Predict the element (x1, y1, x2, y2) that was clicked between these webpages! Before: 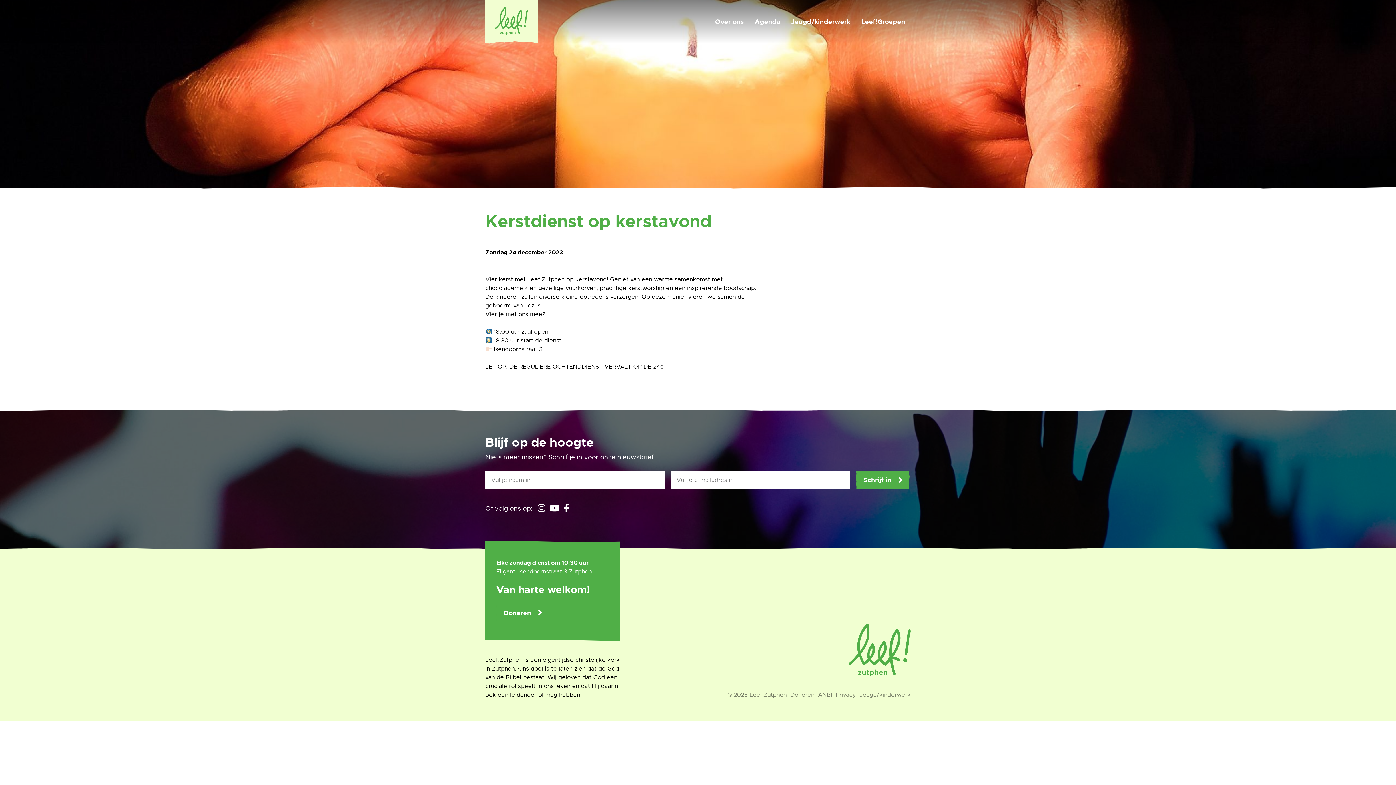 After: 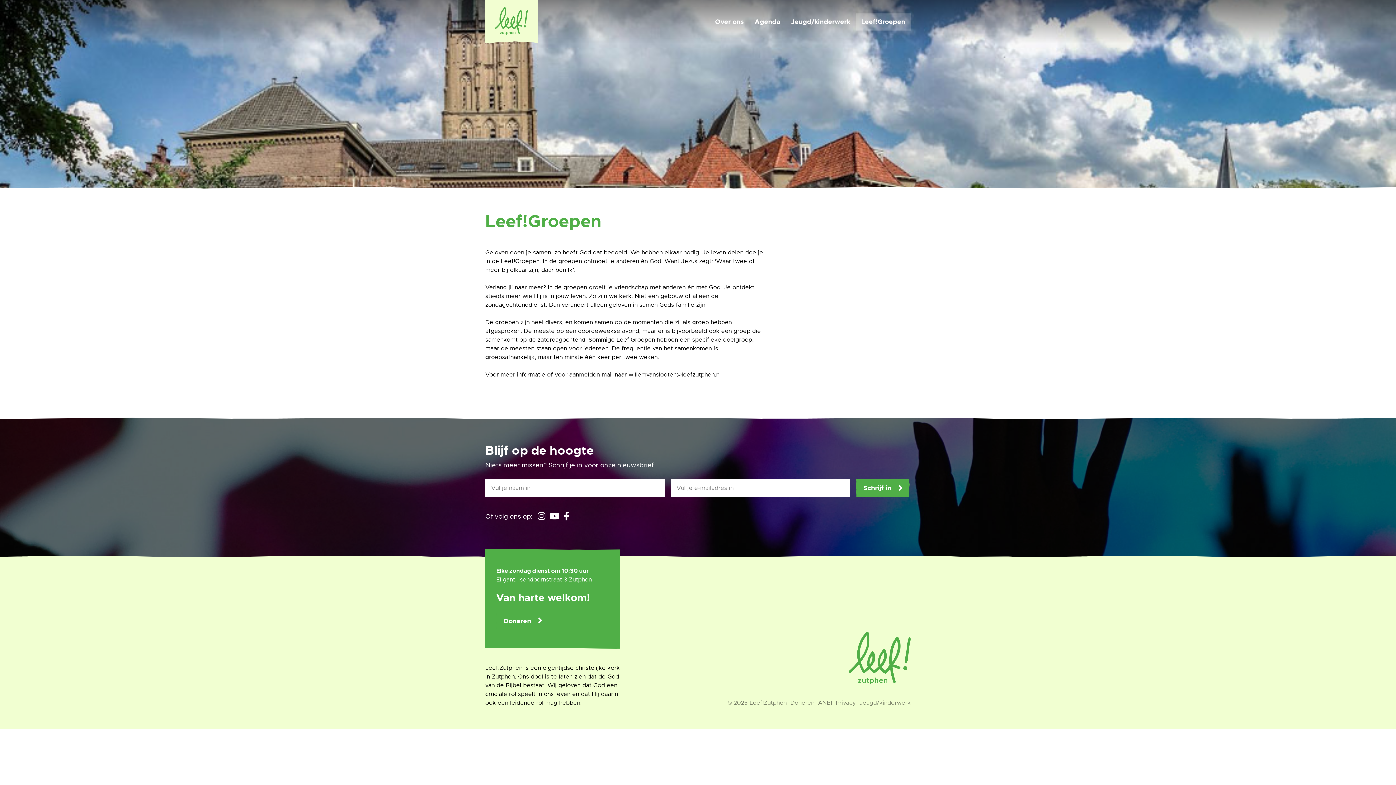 Action: bbox: (856, 13, 910, 30) label: Leef!Groepen